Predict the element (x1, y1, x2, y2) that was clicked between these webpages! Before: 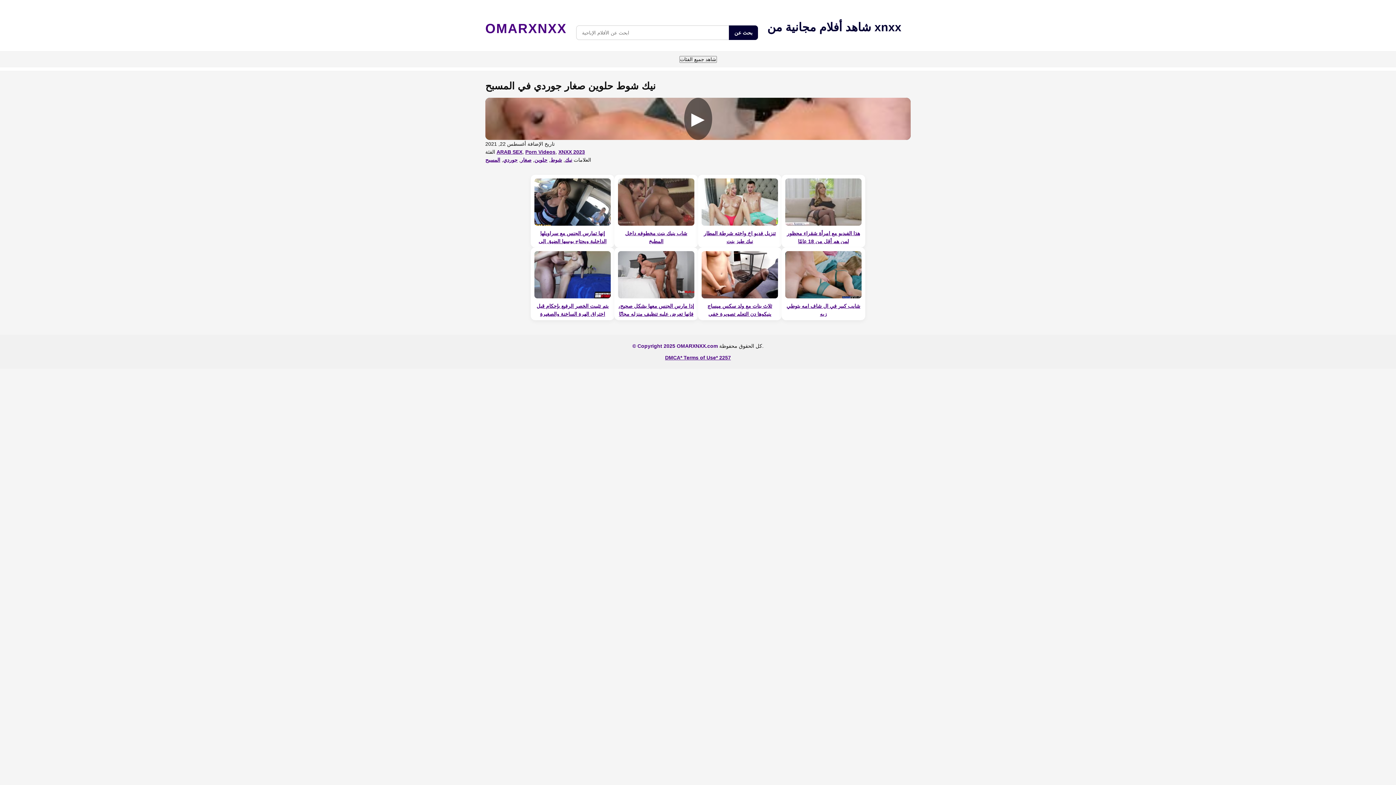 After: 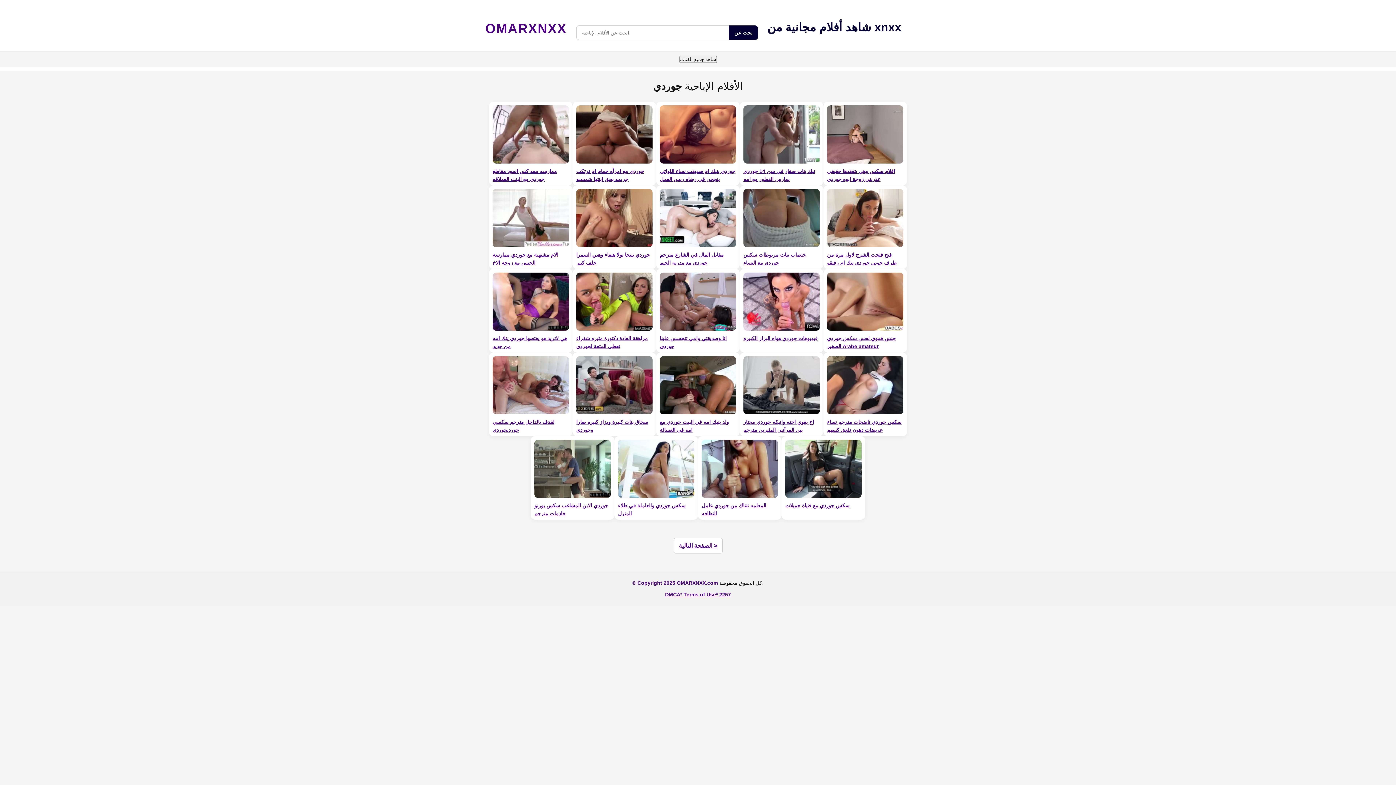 Action: bbox: (503, 157, 517, 162) label: جوردي